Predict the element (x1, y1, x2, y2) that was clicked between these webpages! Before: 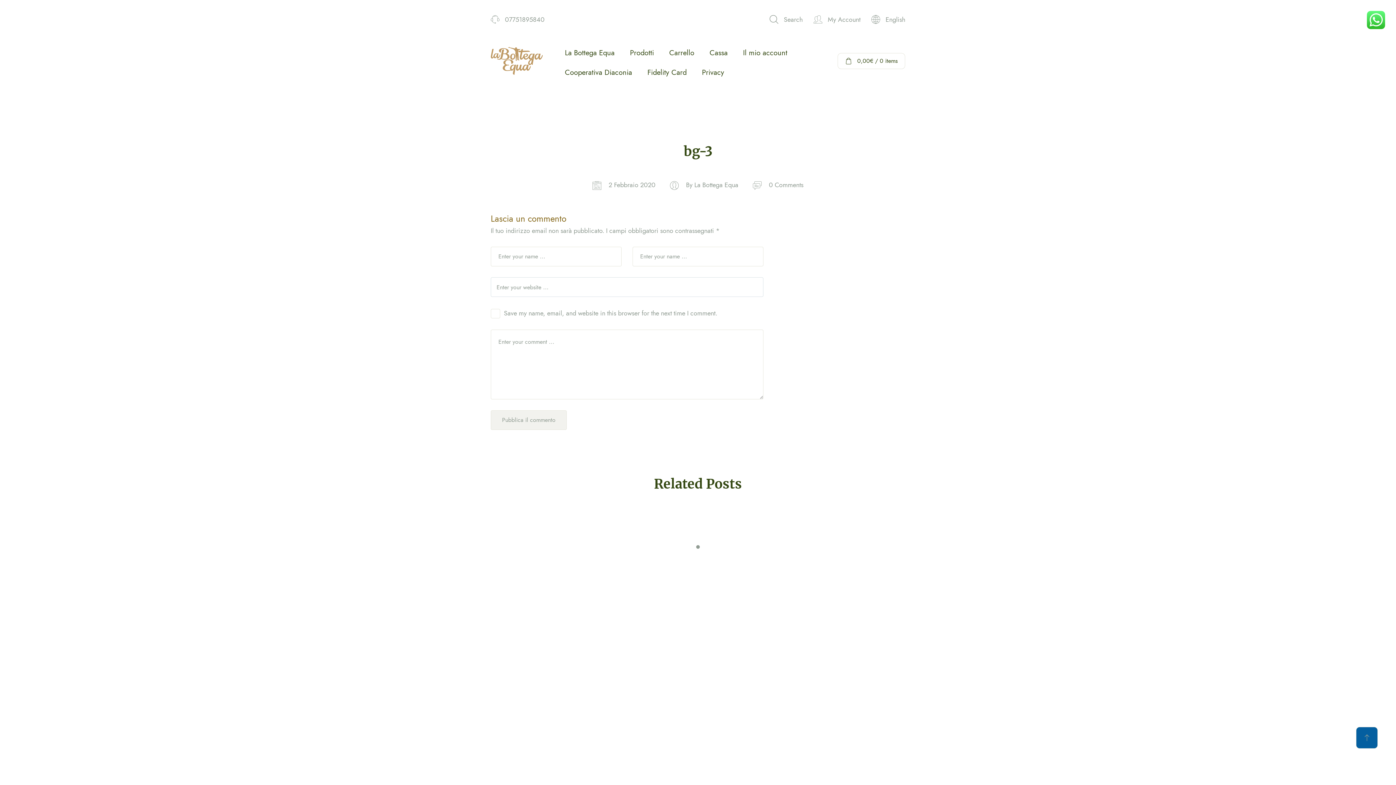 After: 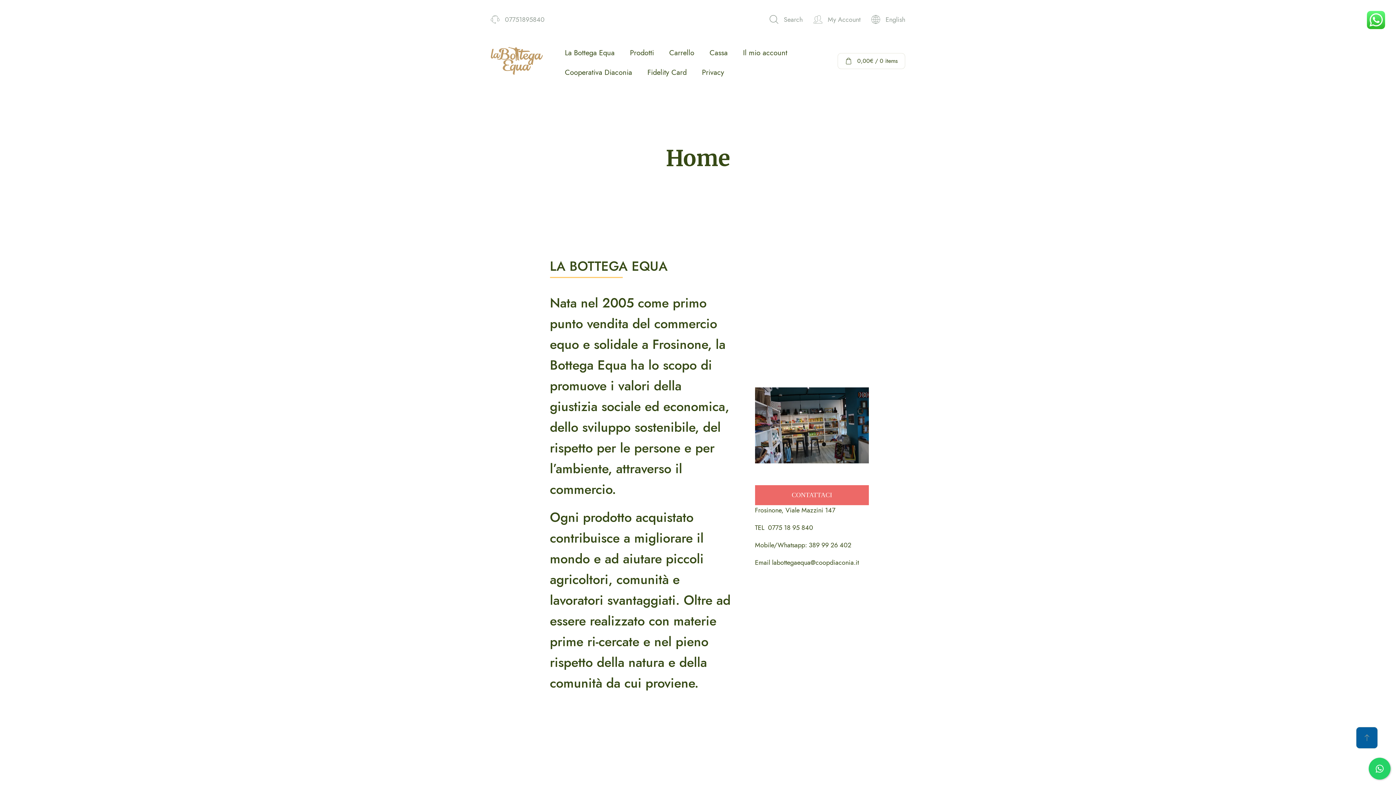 Action: bbox: (557, 43, 622, 62) label: La Bottega Equa